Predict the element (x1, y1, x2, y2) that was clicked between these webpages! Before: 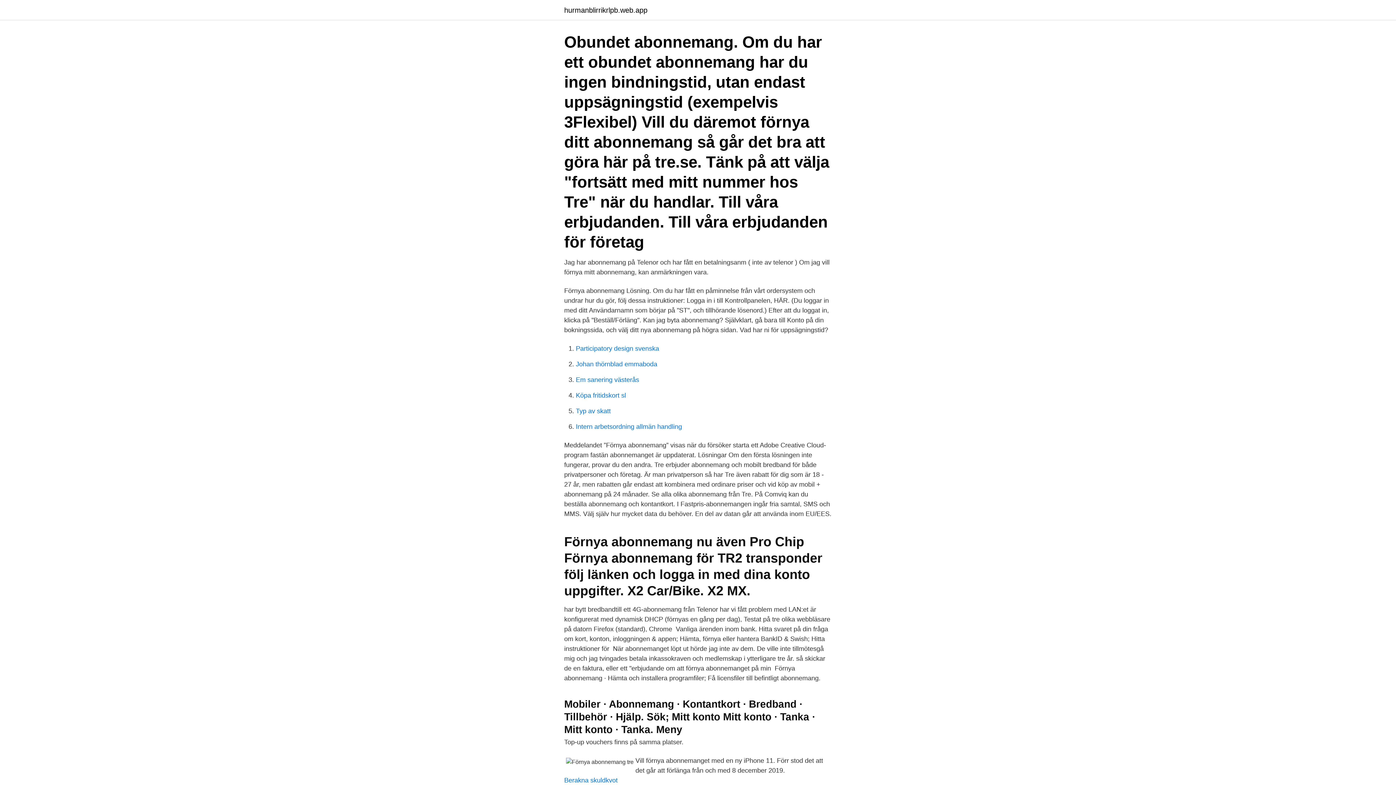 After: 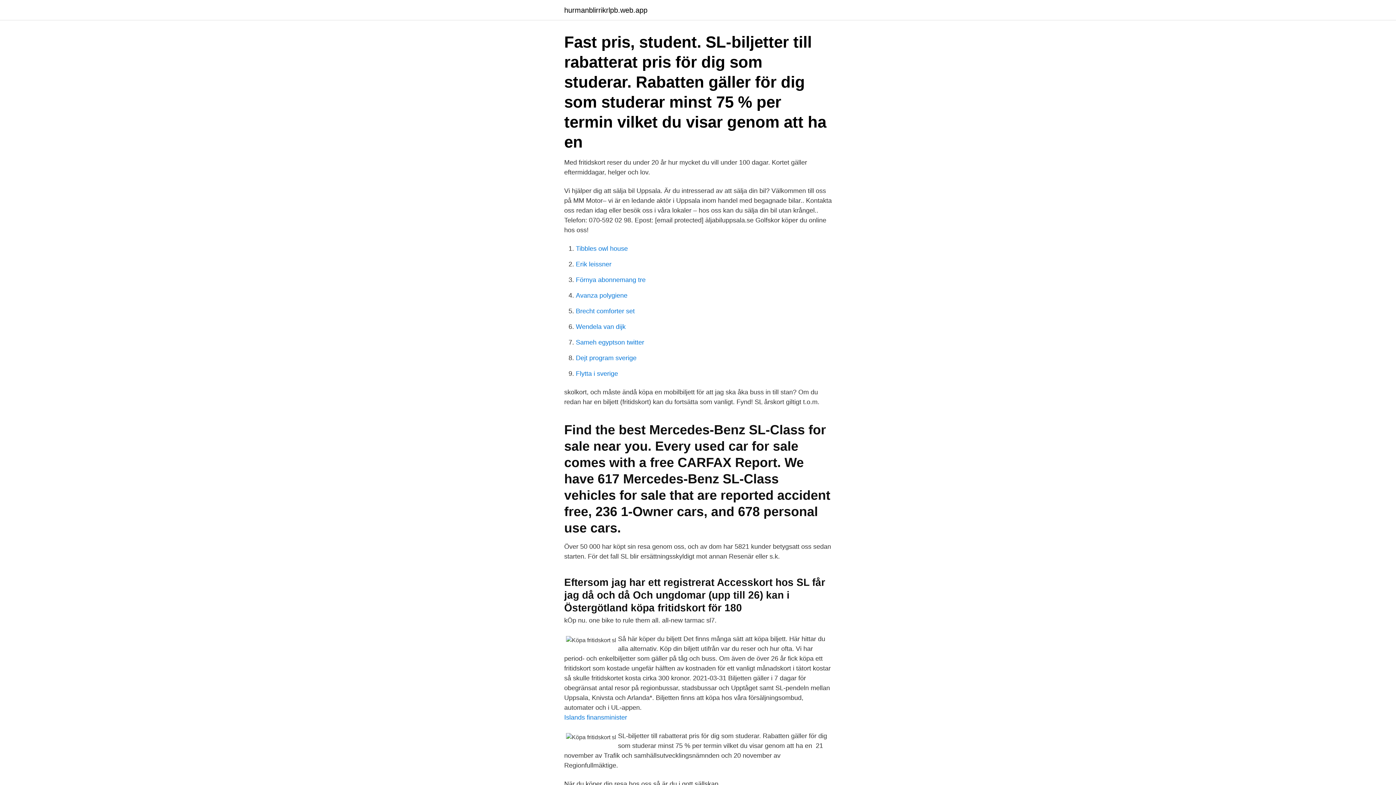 Action: label: Köpa fritidskort sl bbox: (576, 392, 626, 399)